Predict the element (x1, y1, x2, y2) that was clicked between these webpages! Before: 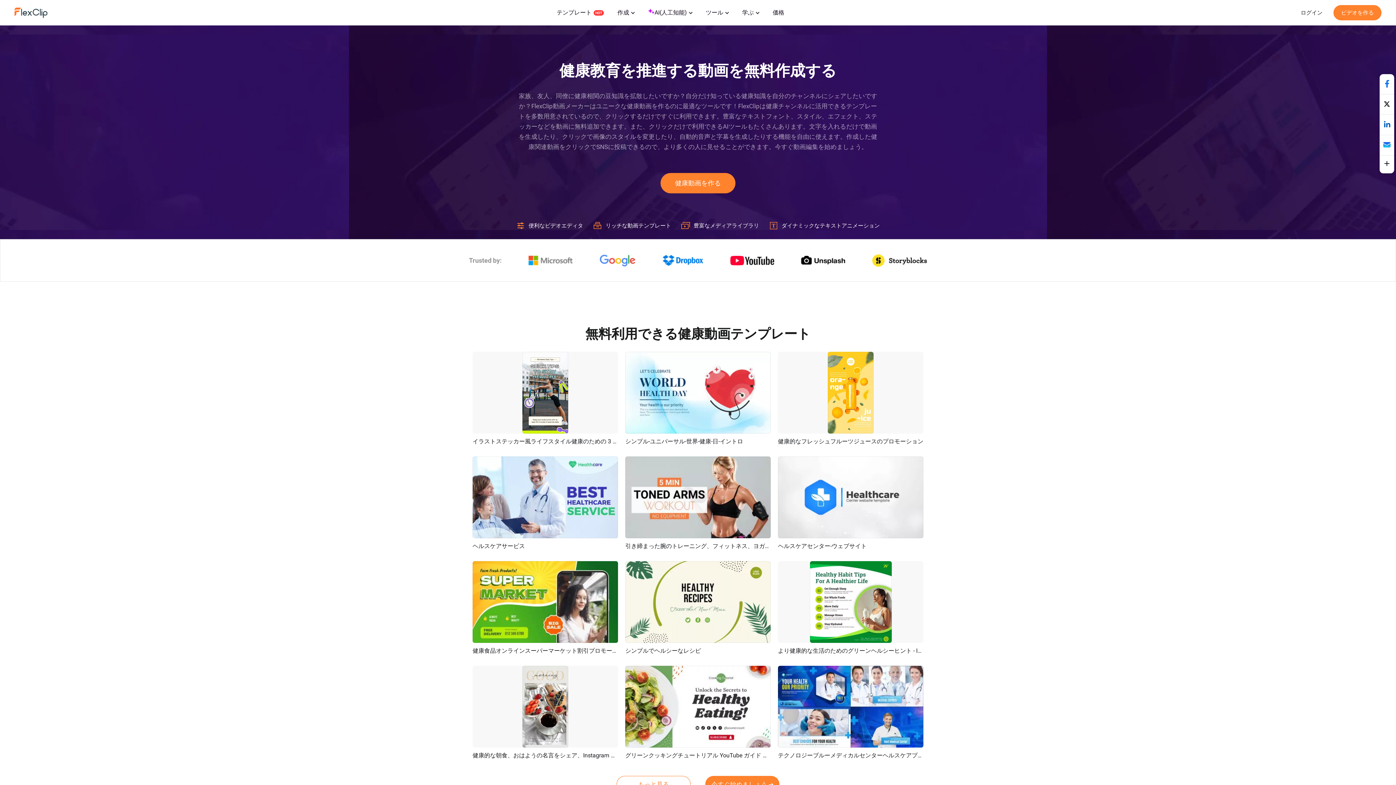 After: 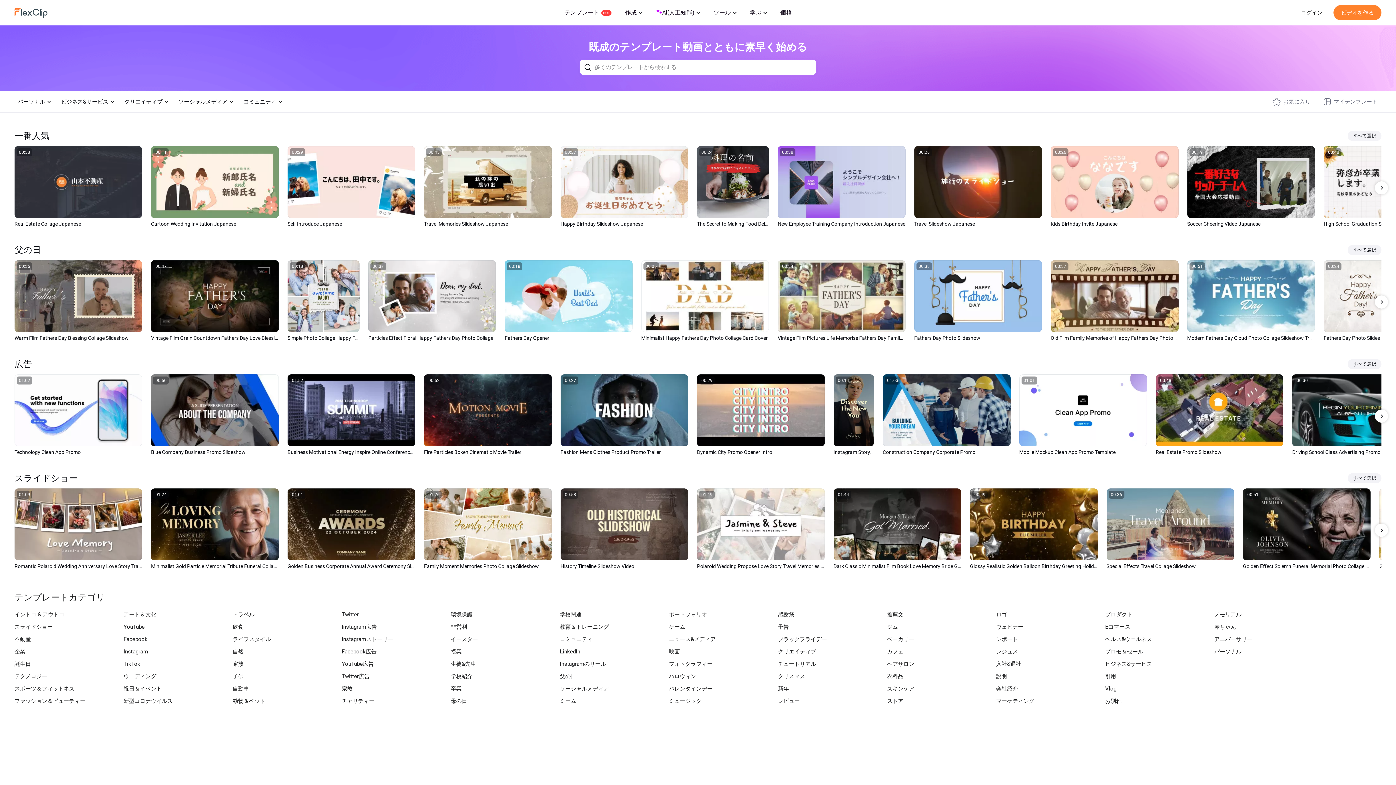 Action: bbox: (551, 5, 608, 20) label: テンプレート